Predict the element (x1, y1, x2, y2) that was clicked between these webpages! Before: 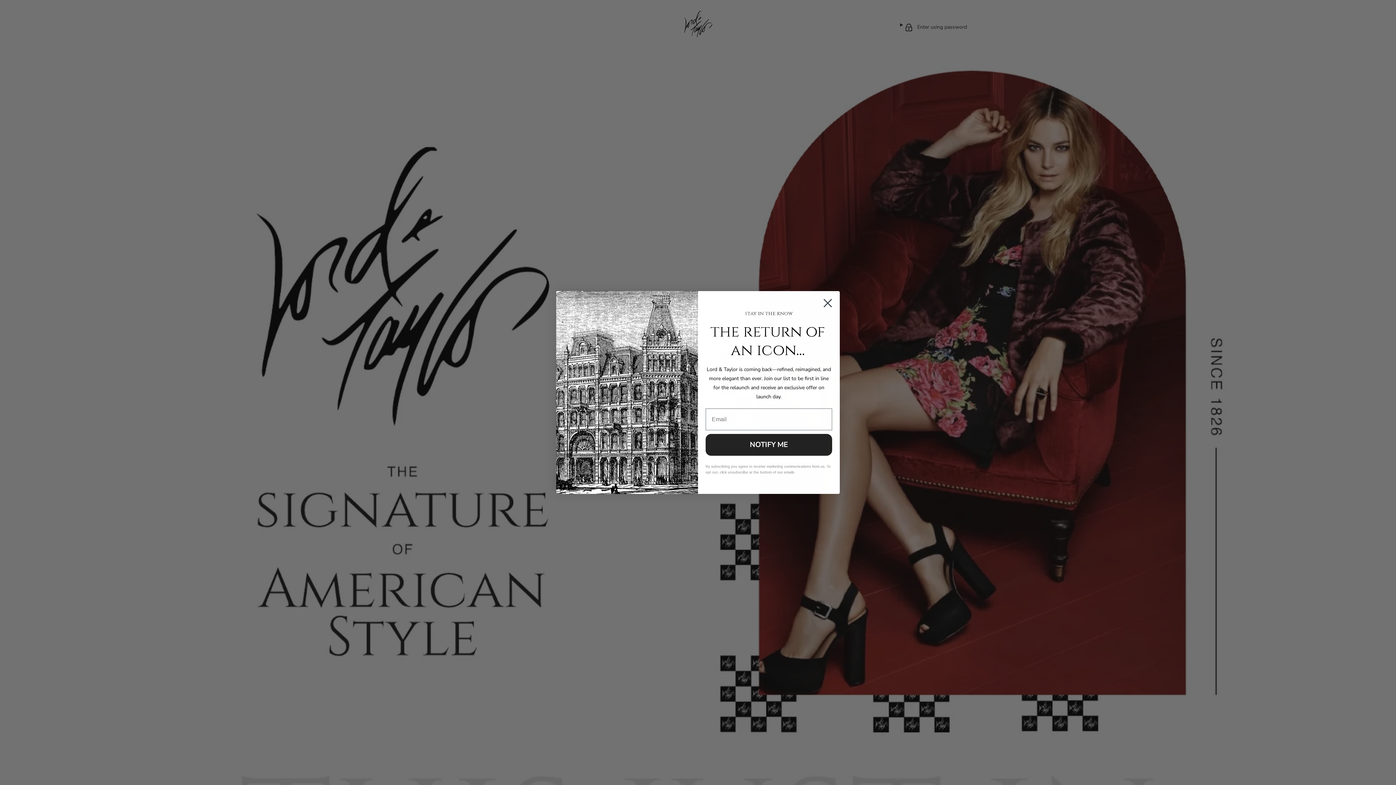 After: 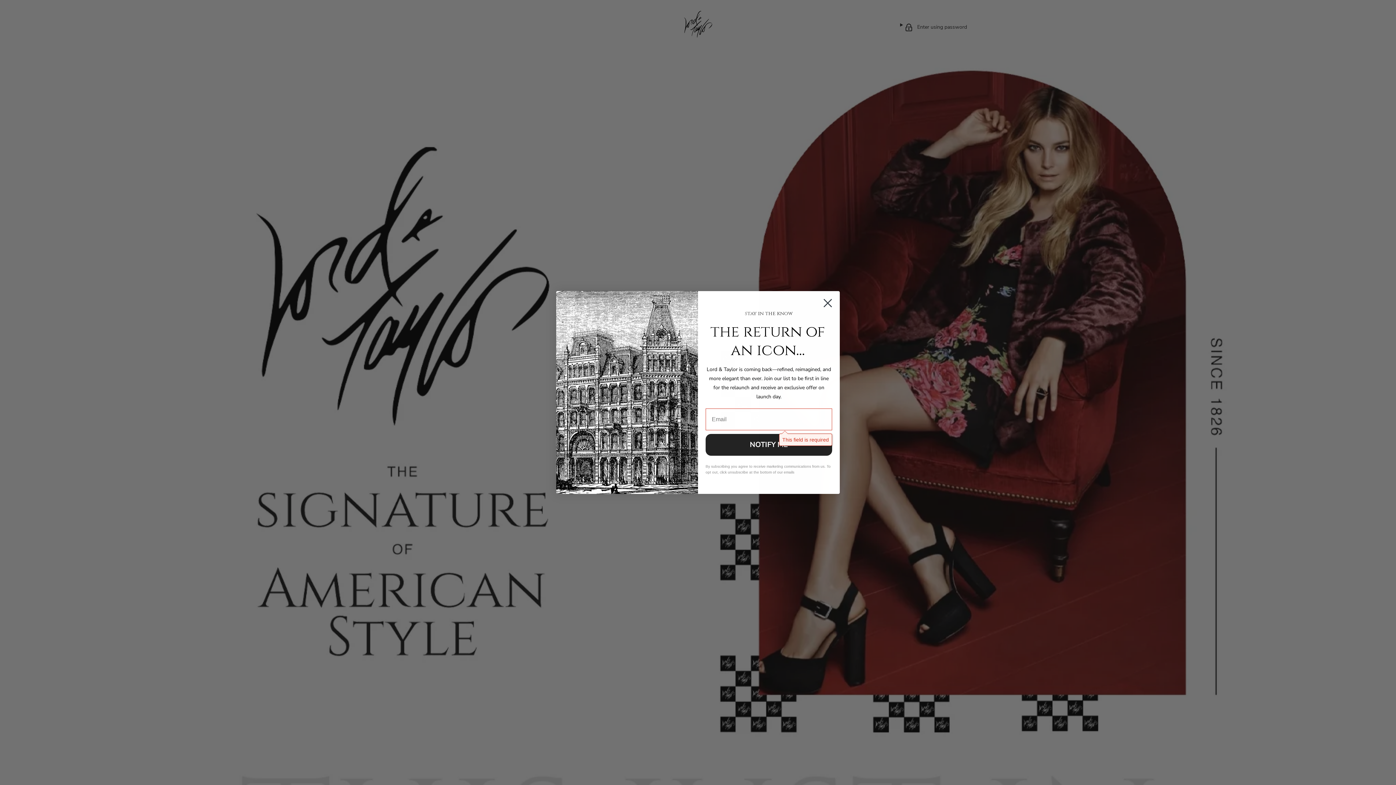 Action: label: NOTIFY ME bbox: (705, 434, 832, 456)